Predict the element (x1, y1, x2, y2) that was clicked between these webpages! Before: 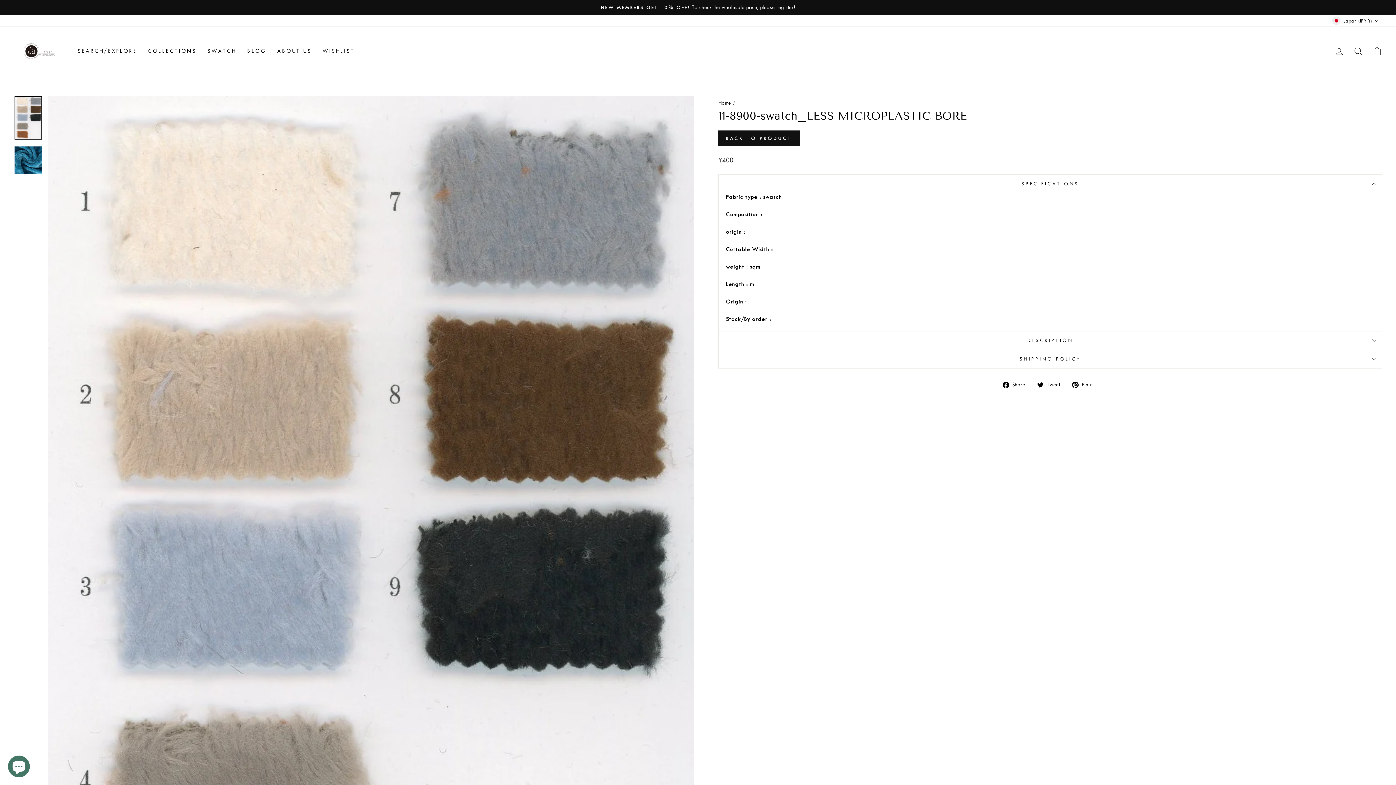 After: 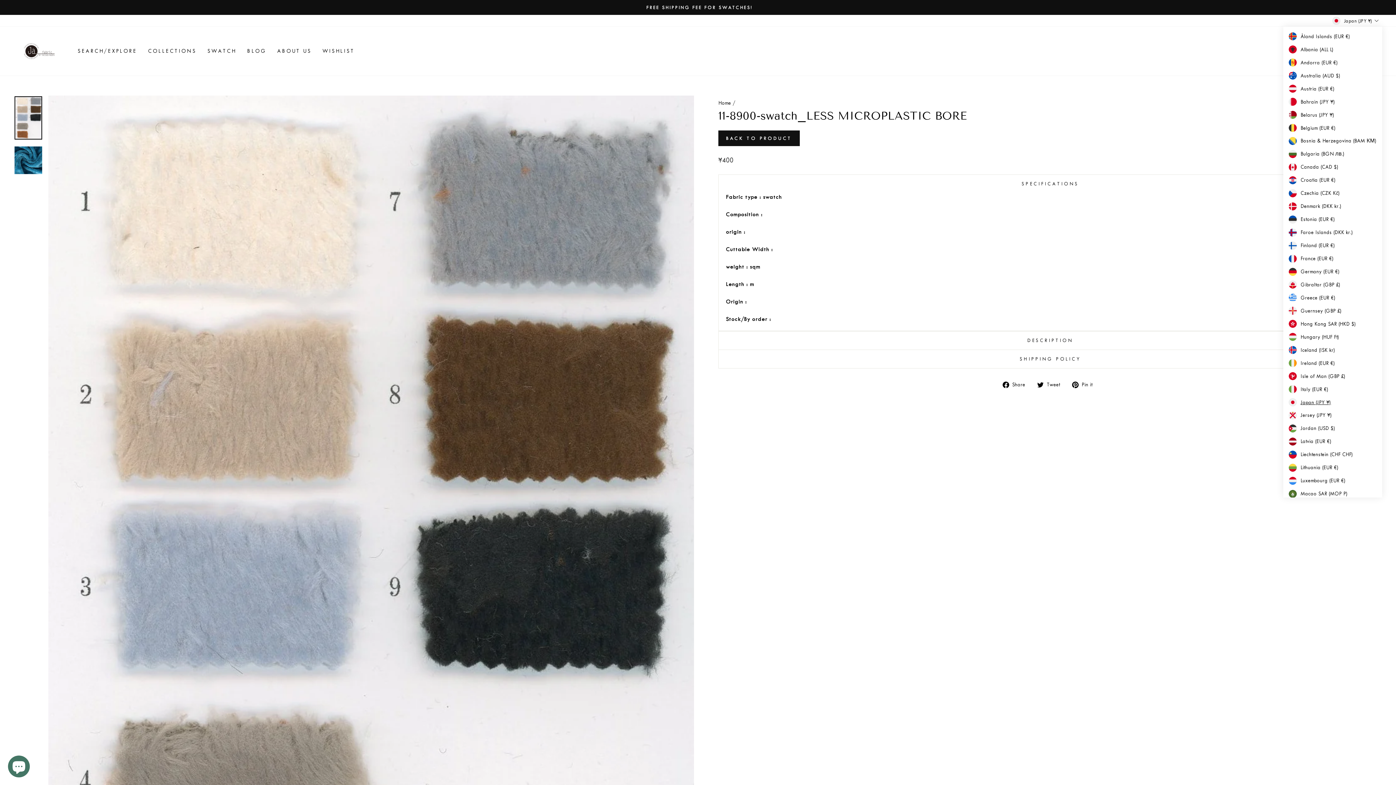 Action: label: Japan (JPY ¥) bbox: (1330, 14, 1382, 26)